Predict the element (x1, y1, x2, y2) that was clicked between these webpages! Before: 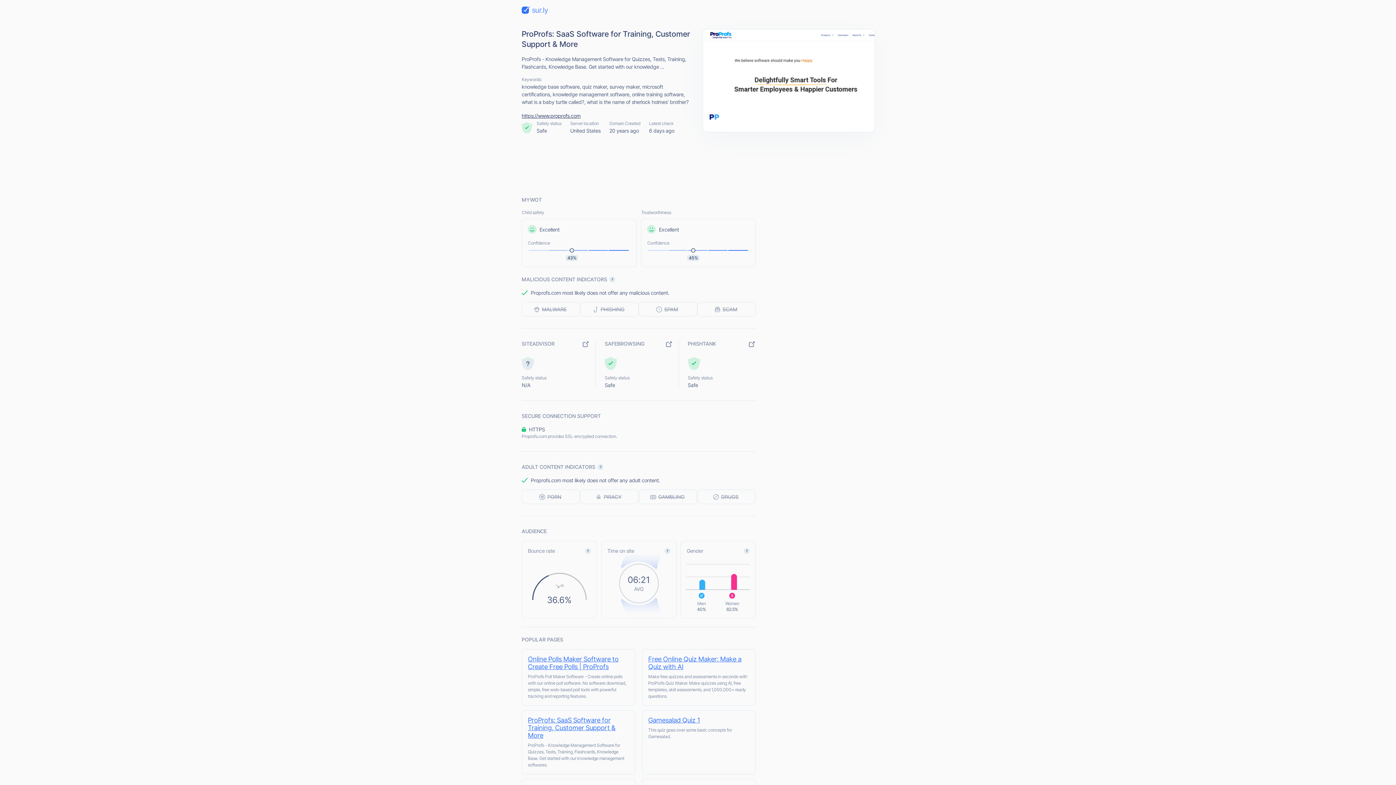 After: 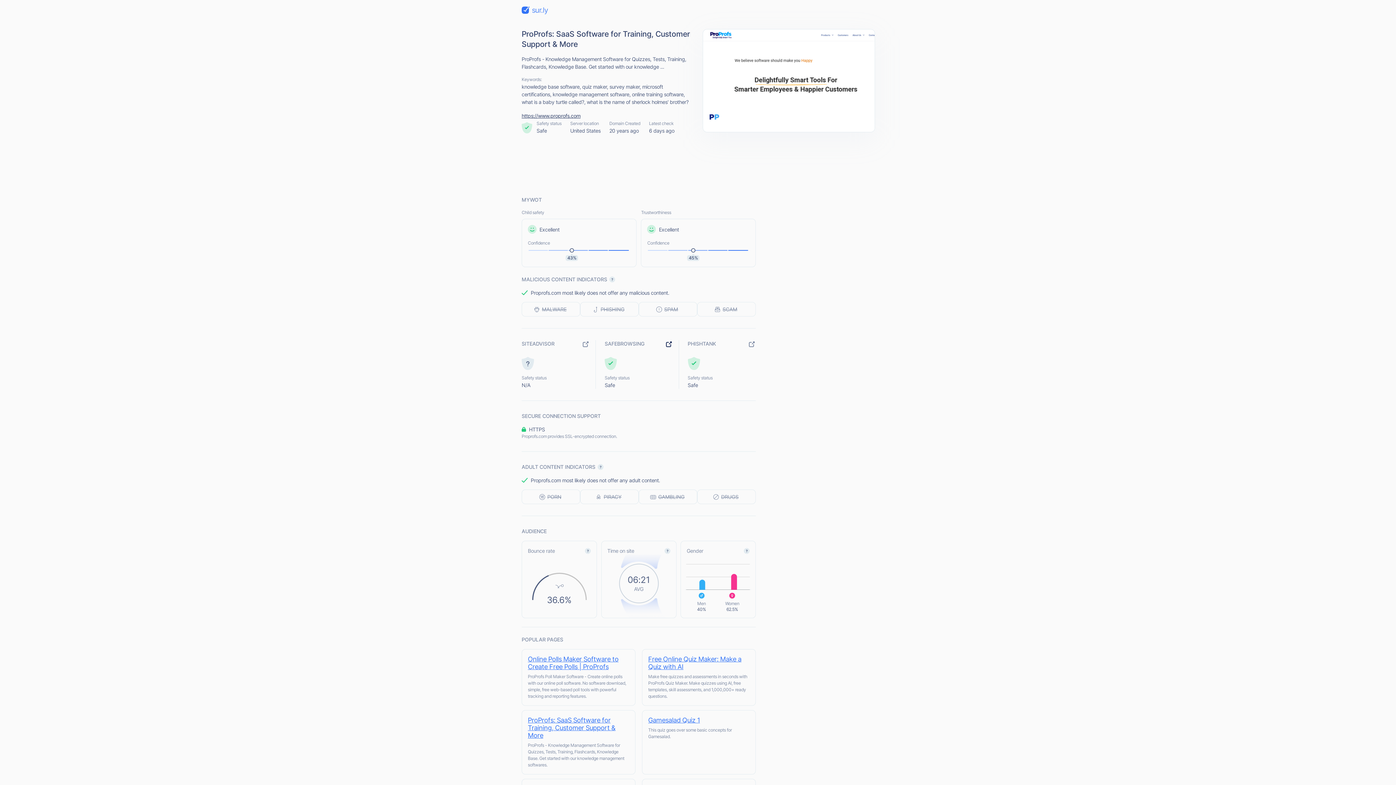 Action: bbox: (664, 340, 672, 350)